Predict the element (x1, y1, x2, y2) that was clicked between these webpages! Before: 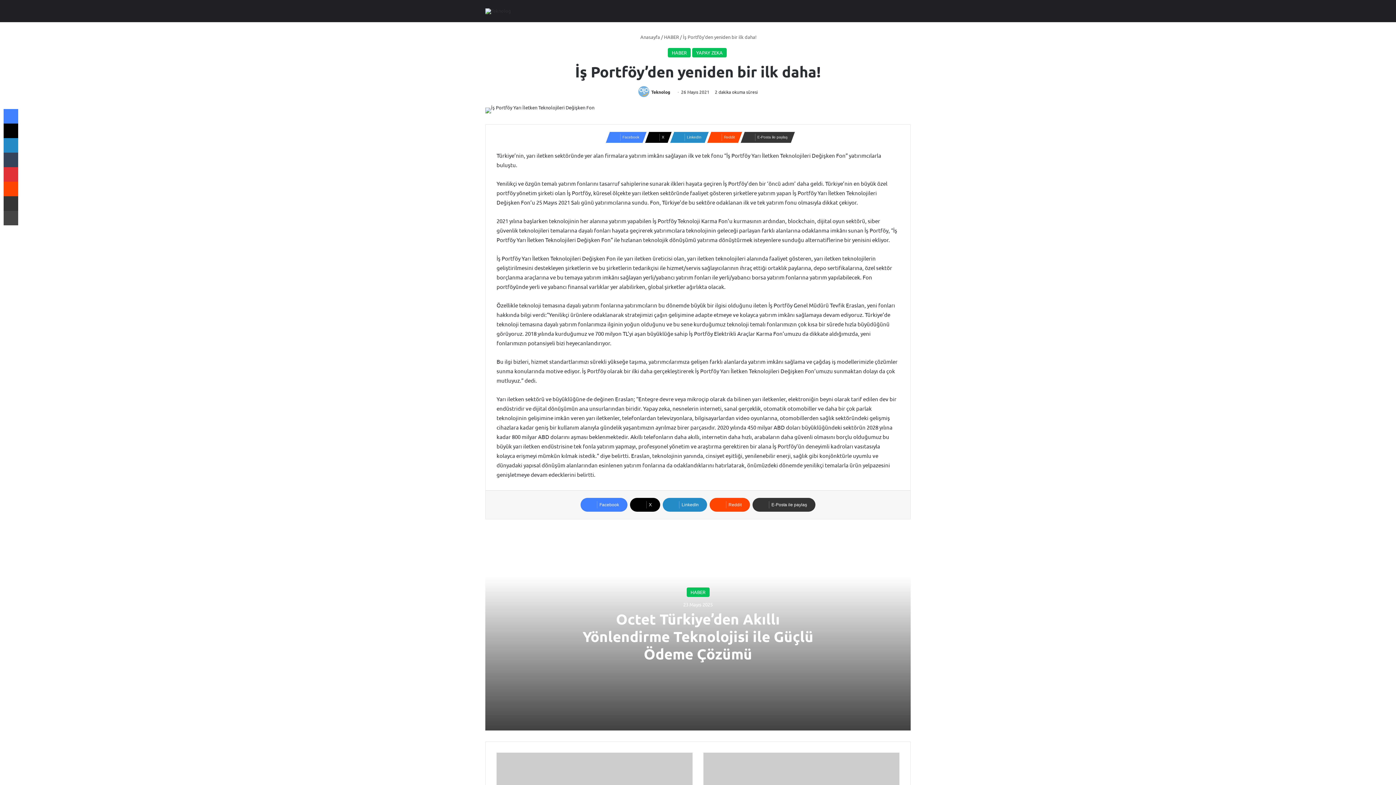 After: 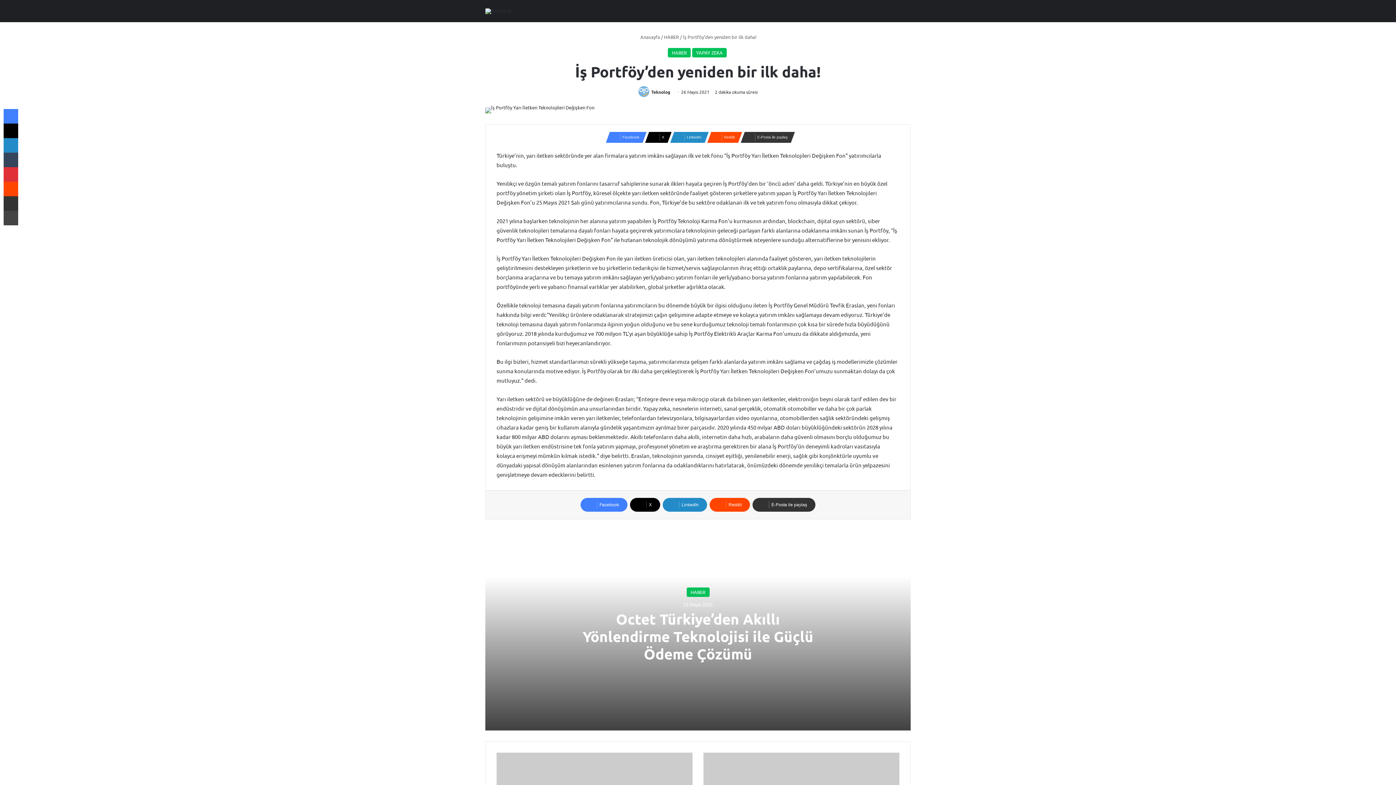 Action: label: X bbox: (834, 0, 845, 22)